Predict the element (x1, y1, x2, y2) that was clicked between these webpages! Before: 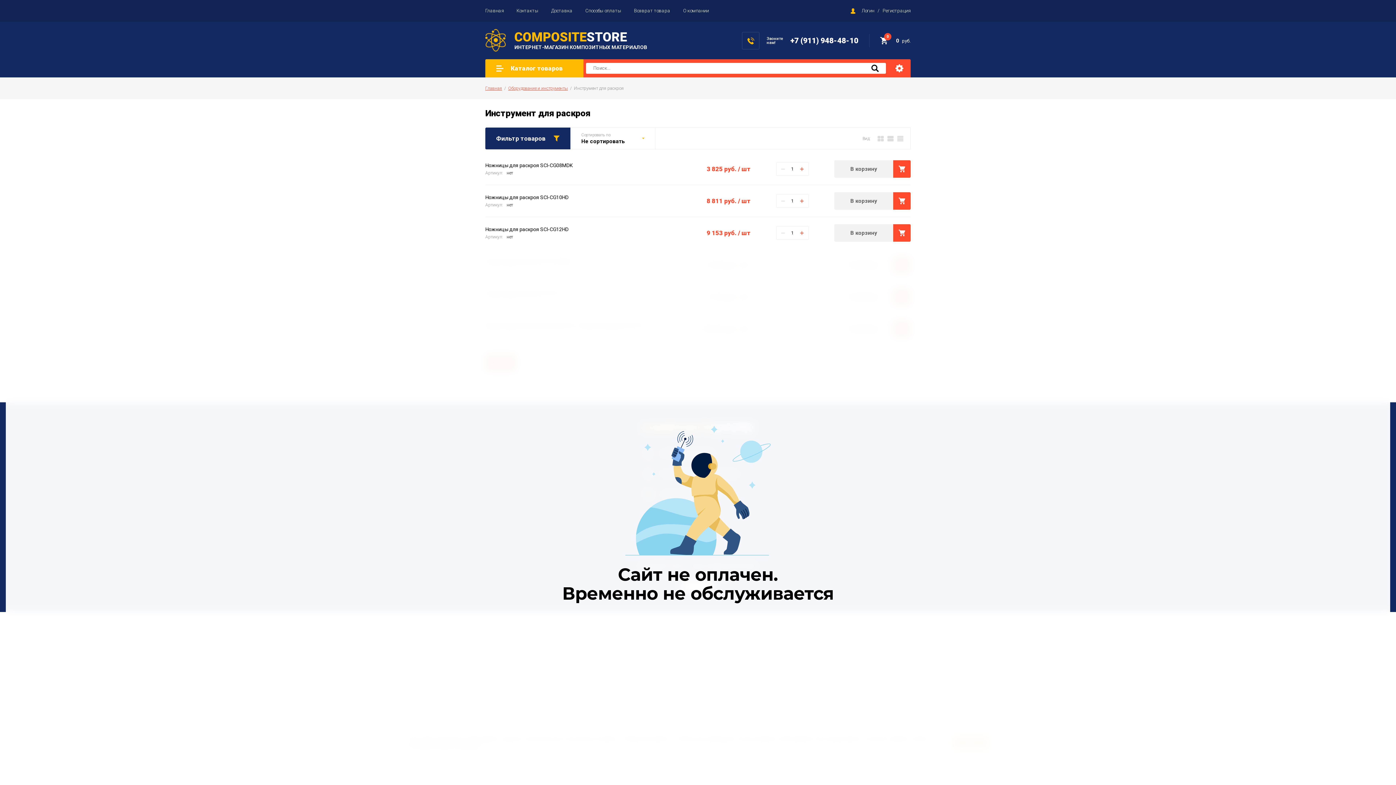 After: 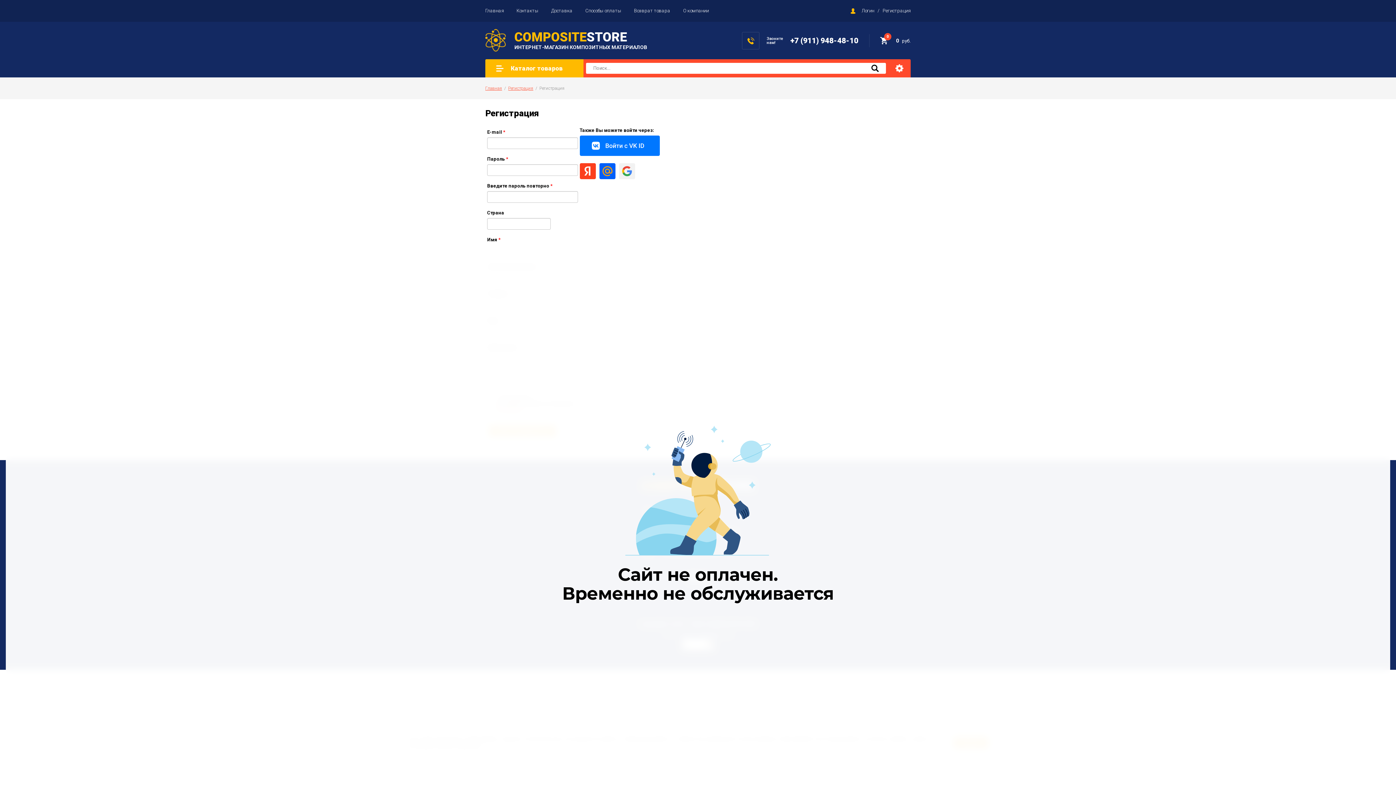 Action: label: Регистрация bbox: (882, 8, 910, 13)